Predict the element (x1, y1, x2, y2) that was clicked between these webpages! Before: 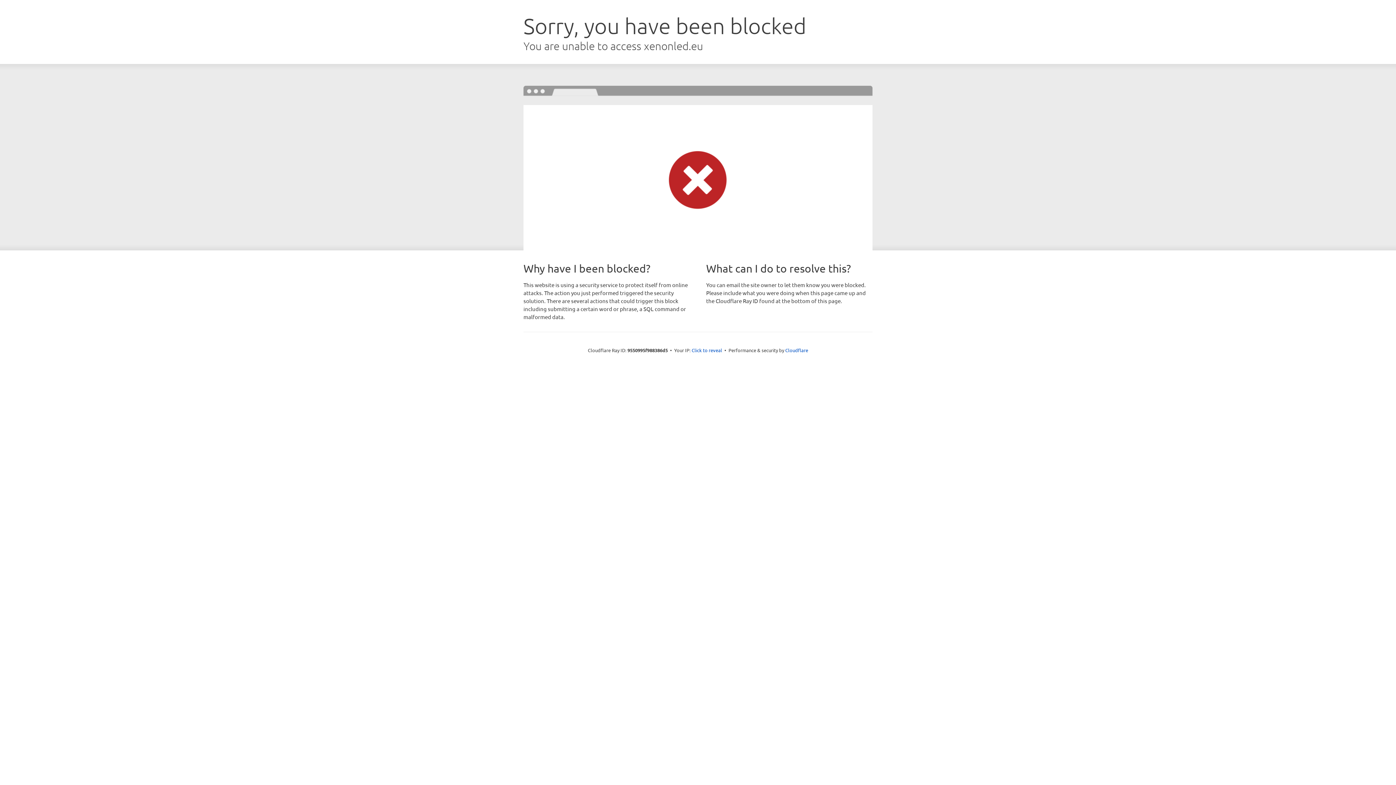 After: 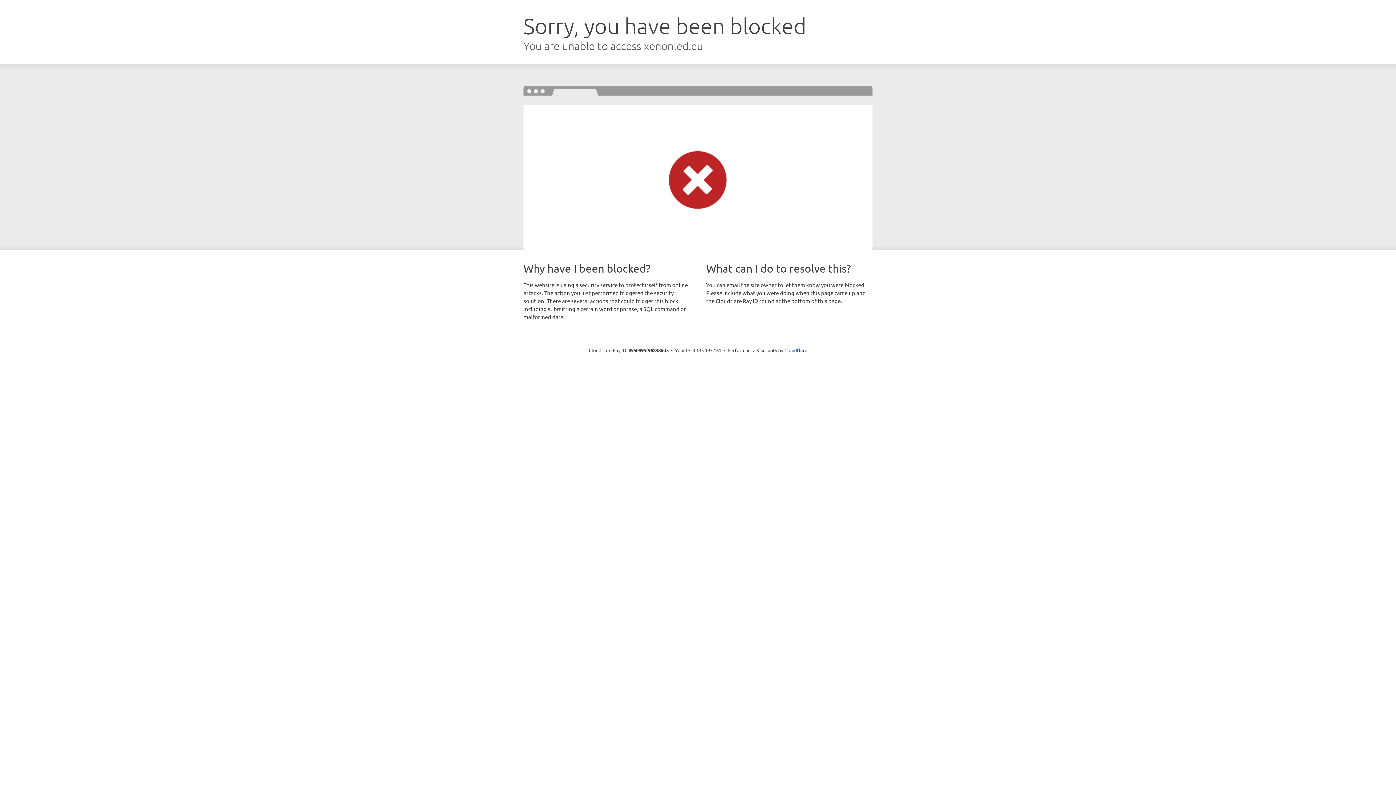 Action: bbox: (691, 346, 722, 353) label: Click to reveal